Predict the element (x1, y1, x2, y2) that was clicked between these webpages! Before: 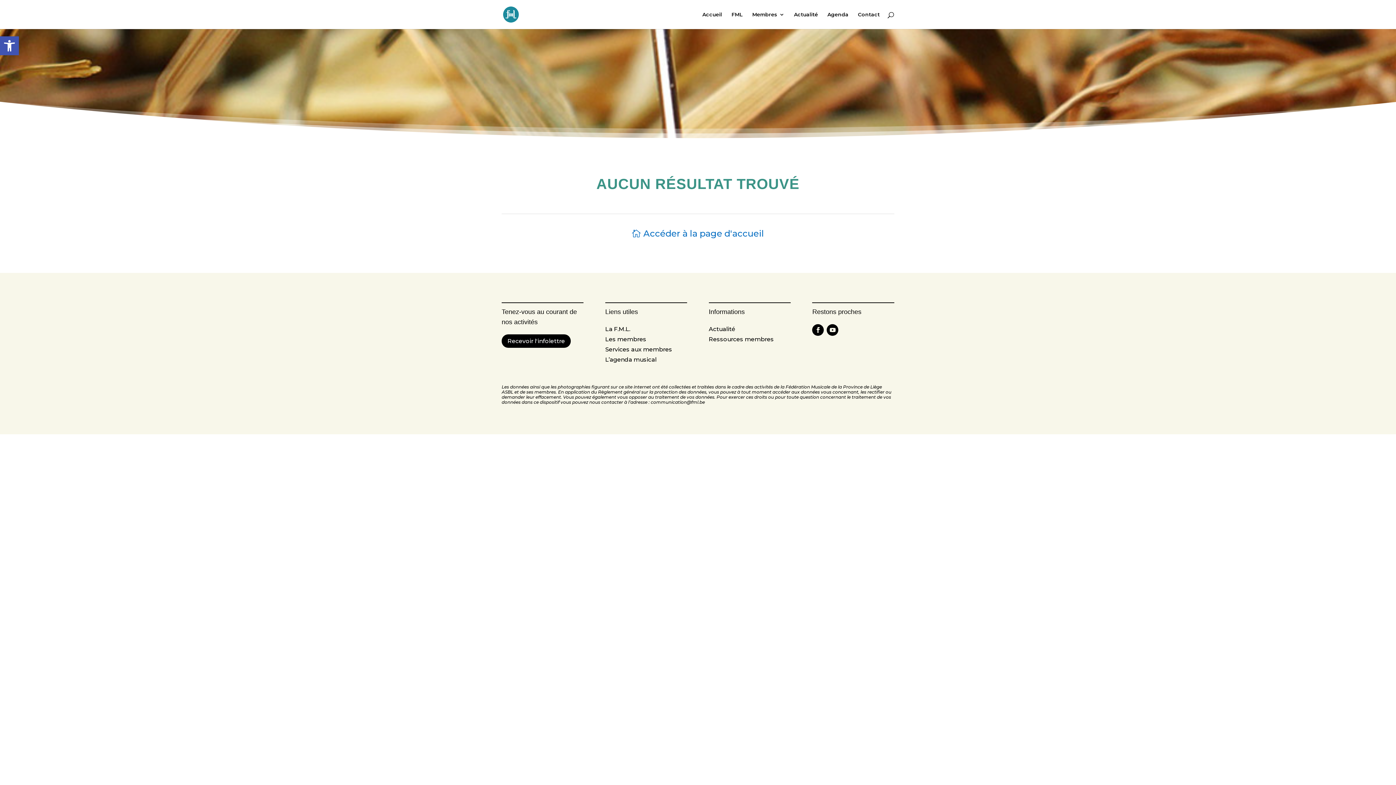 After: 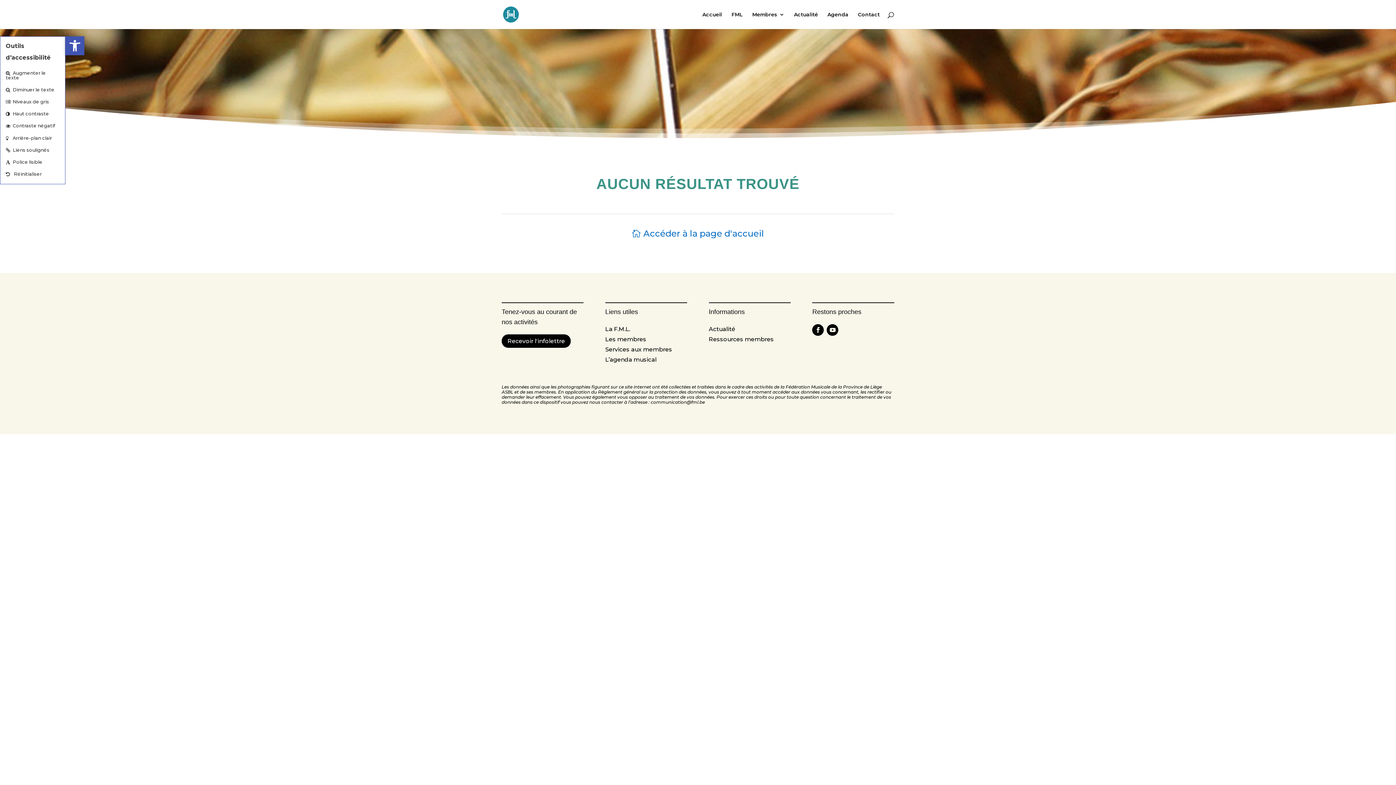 Action: label: Ouvrir la barre d’outils bbox: (0, 36, 18, 55)